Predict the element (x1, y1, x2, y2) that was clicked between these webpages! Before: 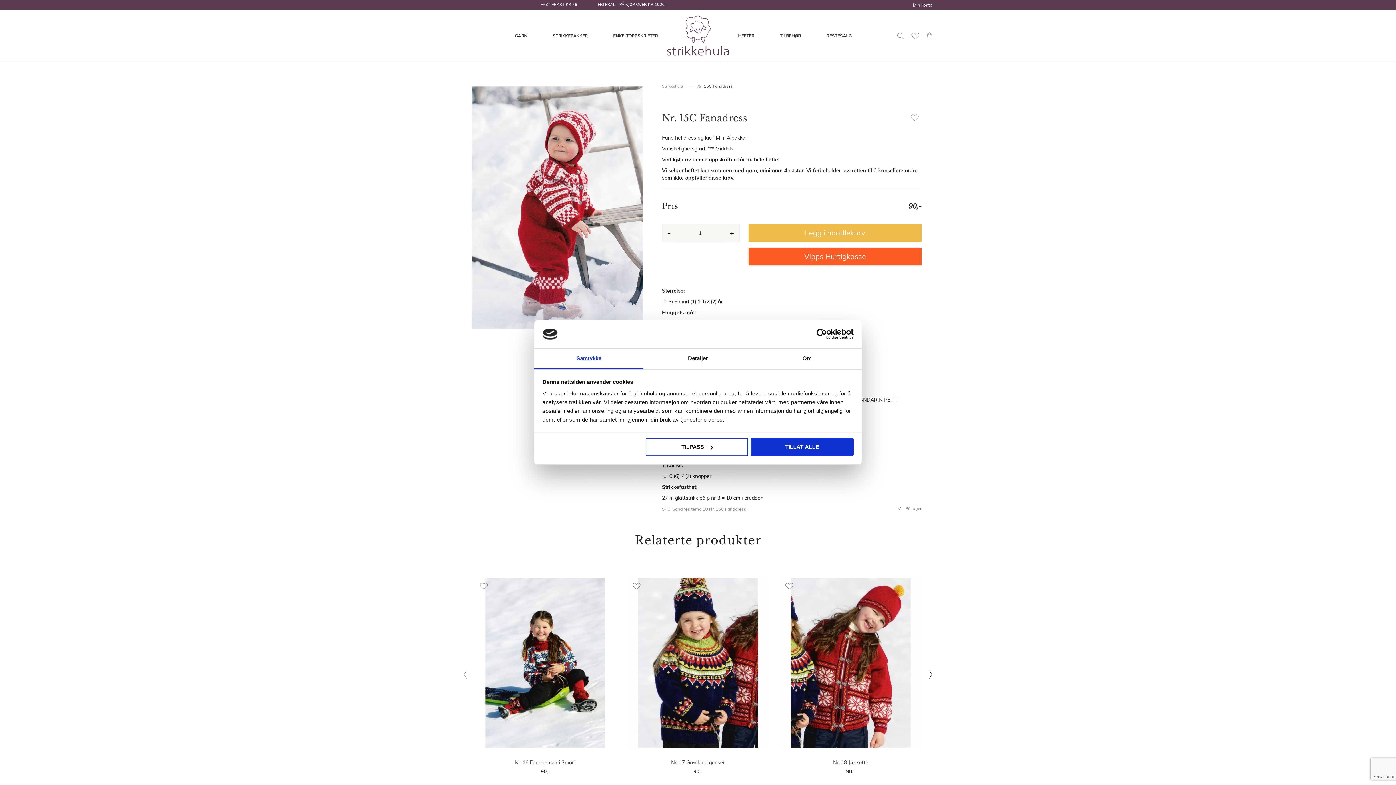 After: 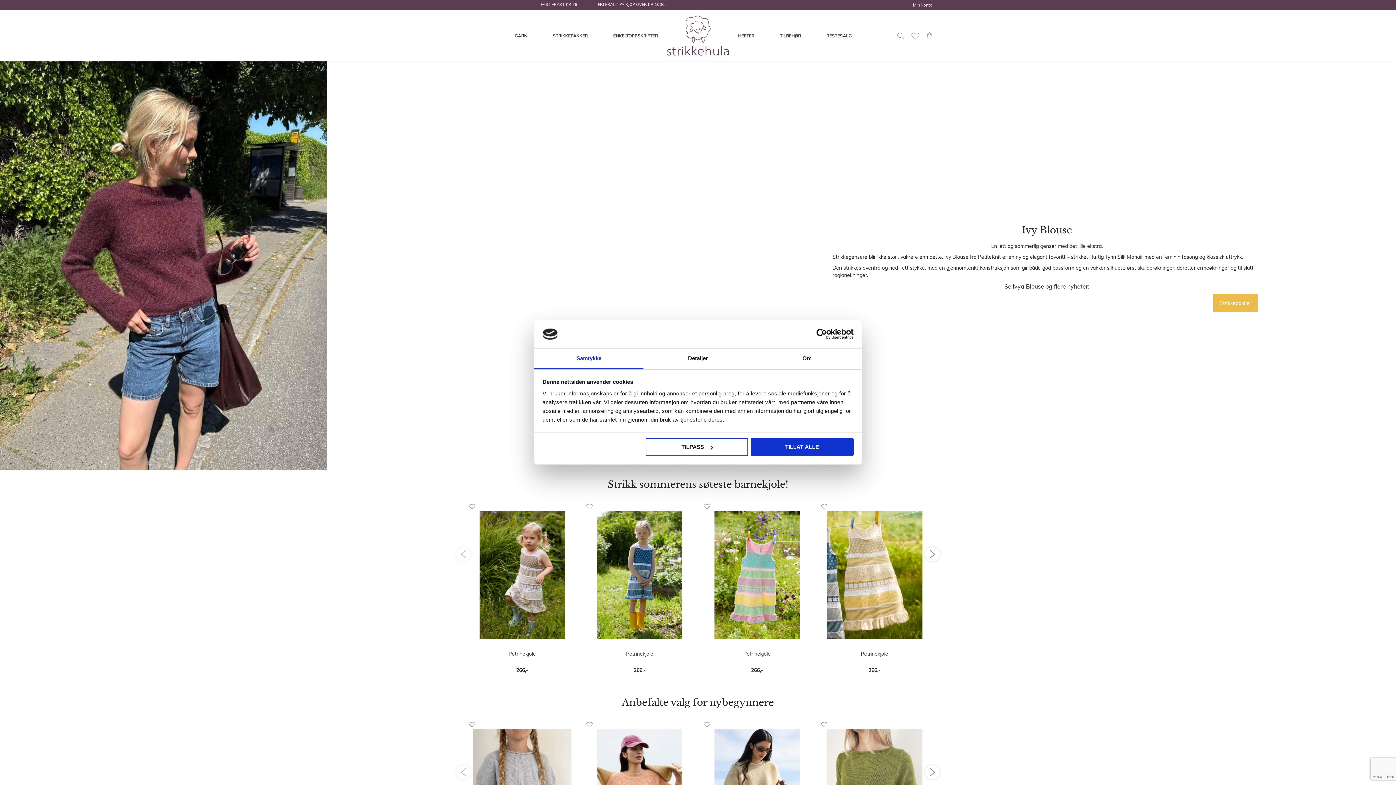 Action: label: Strikkehula bbox: (662, 83, 683, 88)